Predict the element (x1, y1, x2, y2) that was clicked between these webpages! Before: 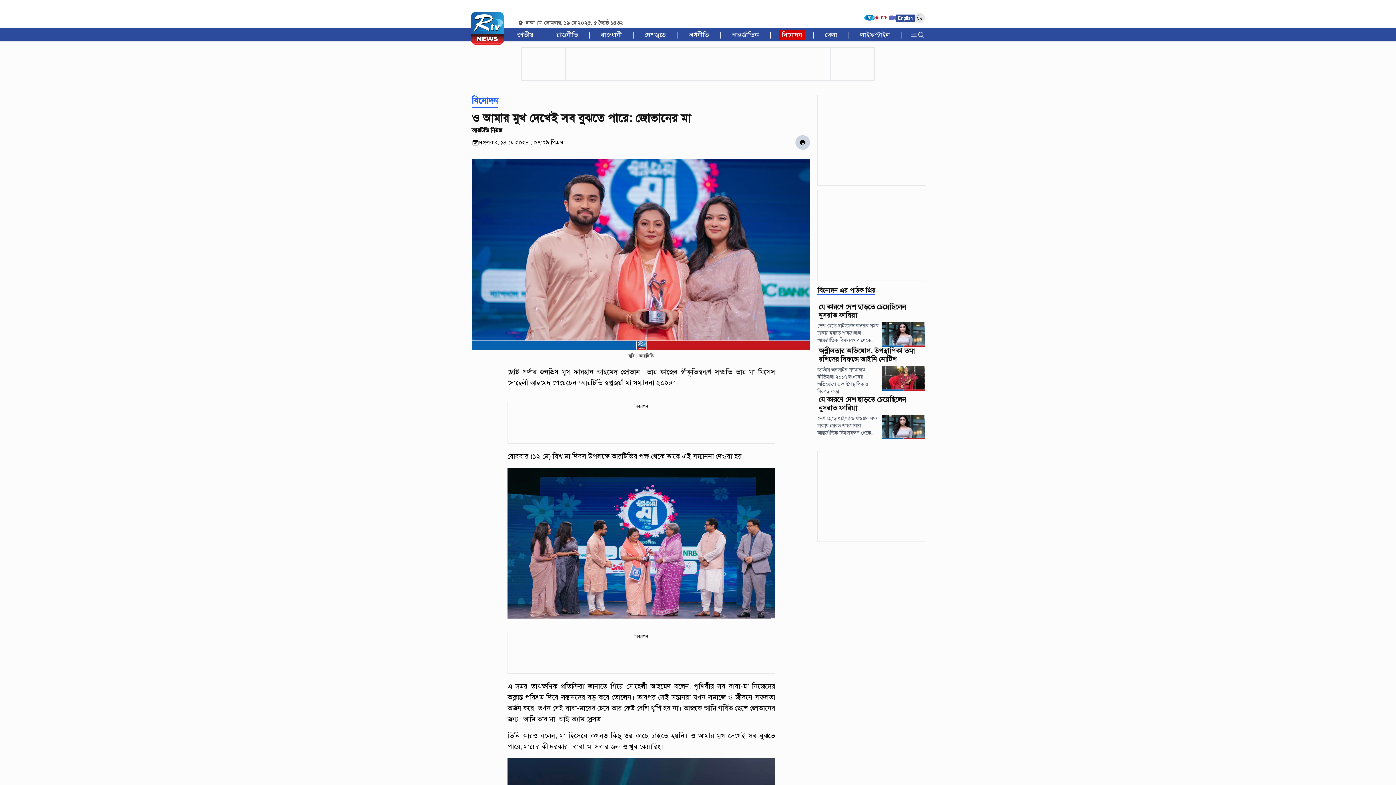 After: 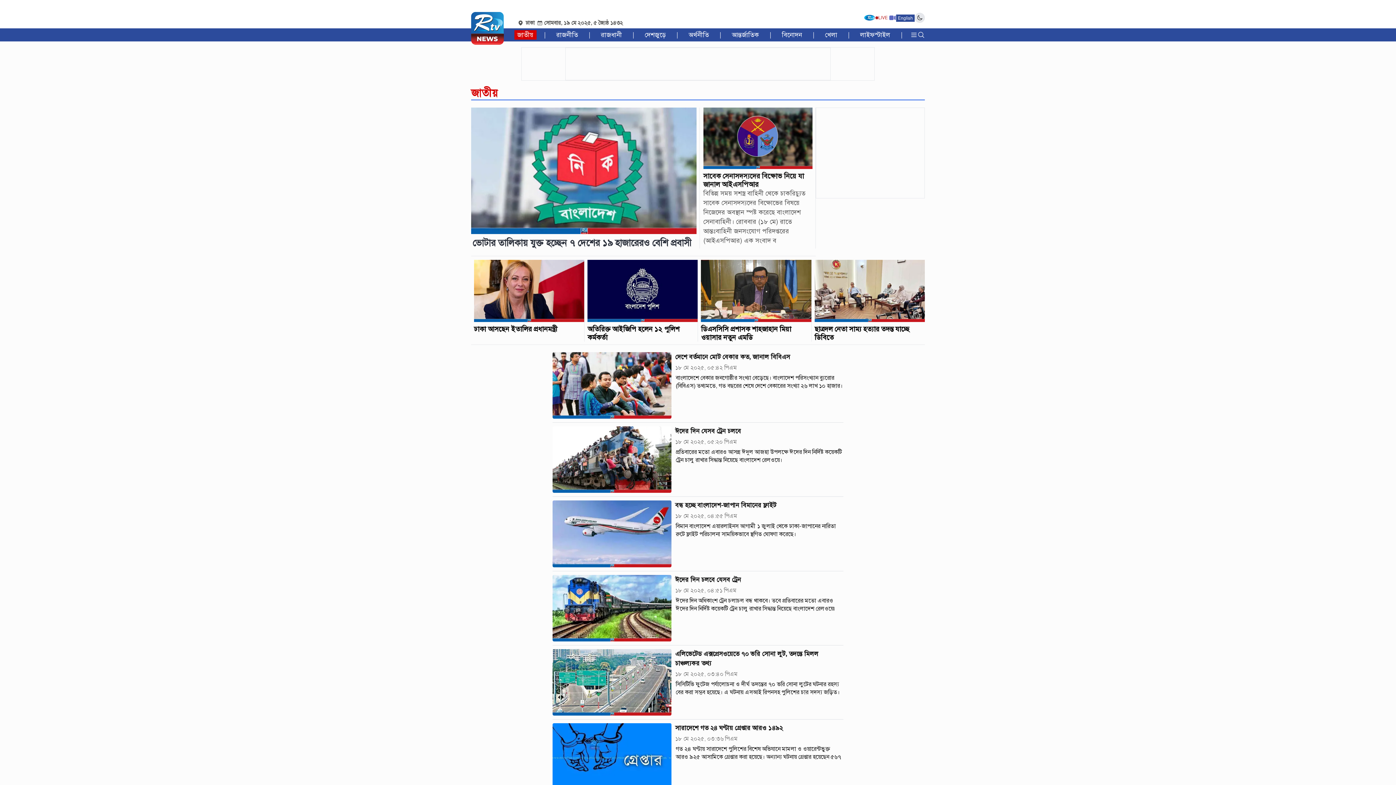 Action: label: জাতীয় bbox: (514, 30, 536, 39)